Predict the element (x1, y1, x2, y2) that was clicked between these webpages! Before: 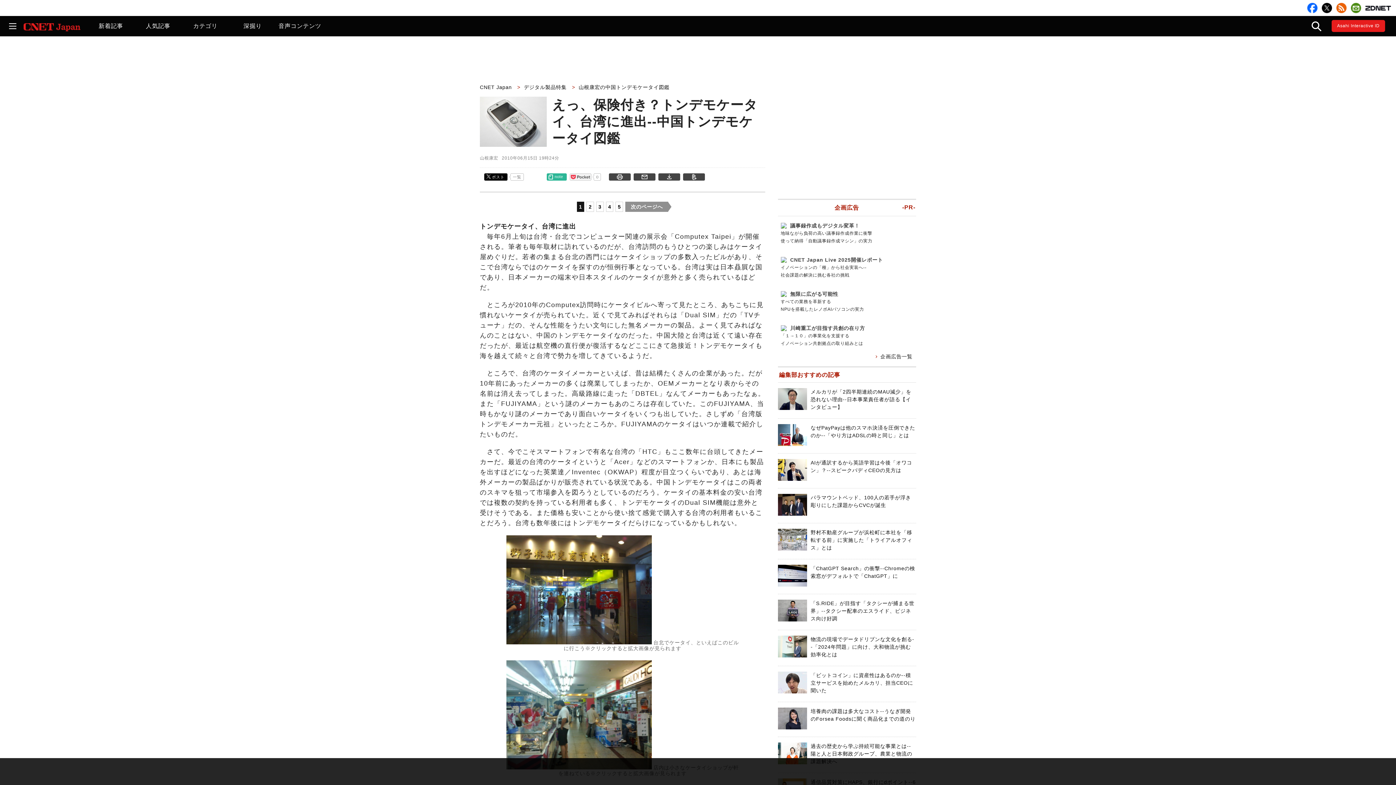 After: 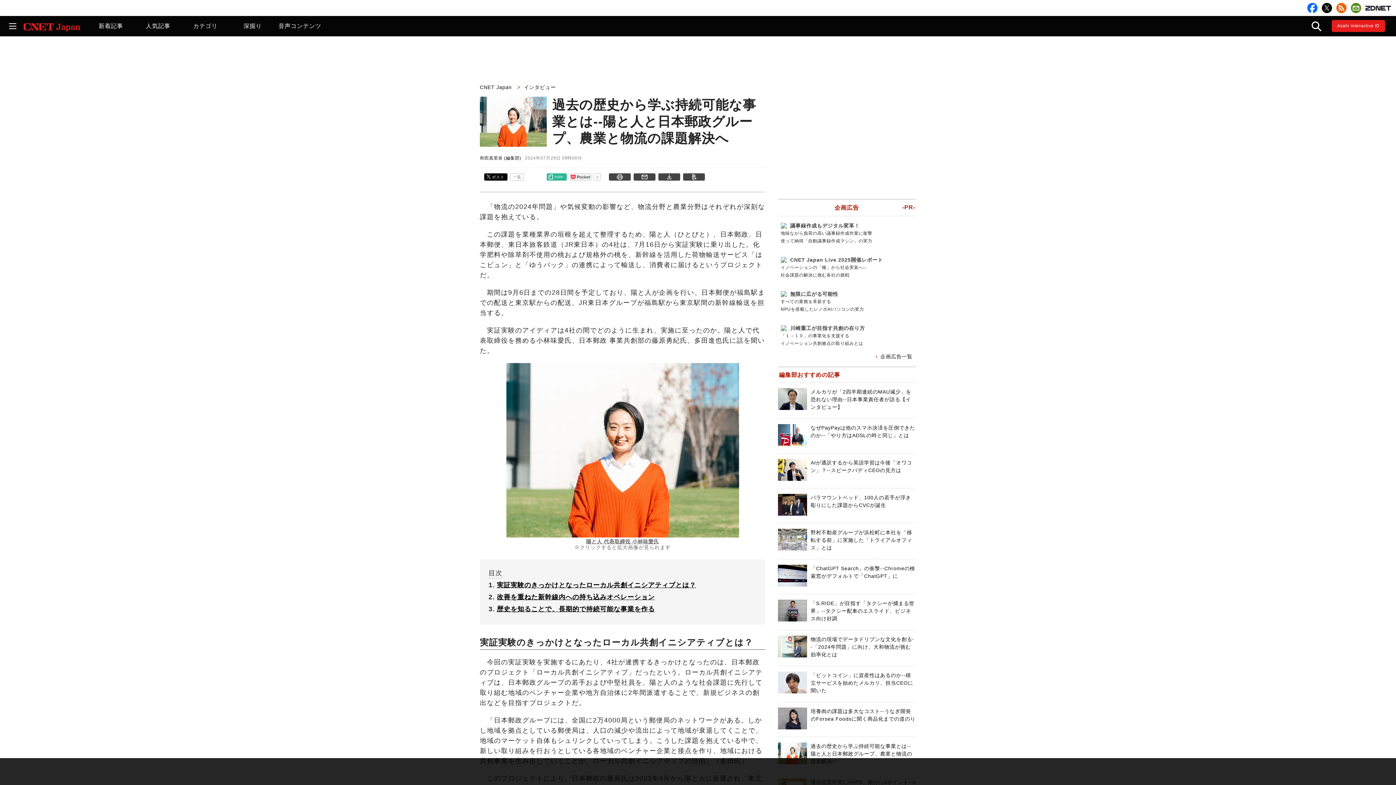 Action: label: 過去の歴史から学ぶ持続可能な事業とは--陽と人と日本郵政グループ、農業と物流の課題解決へ bbox: (810, 743, 912, 764)